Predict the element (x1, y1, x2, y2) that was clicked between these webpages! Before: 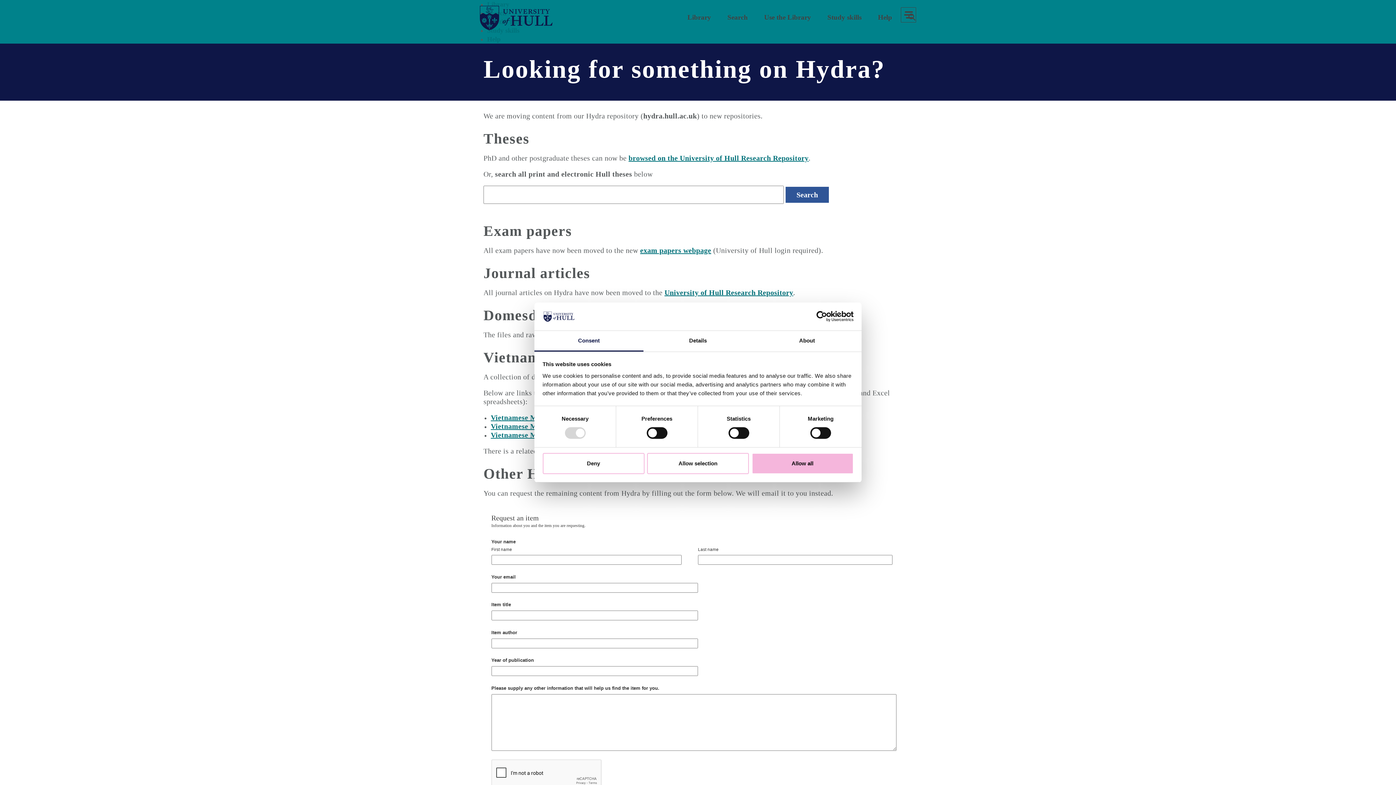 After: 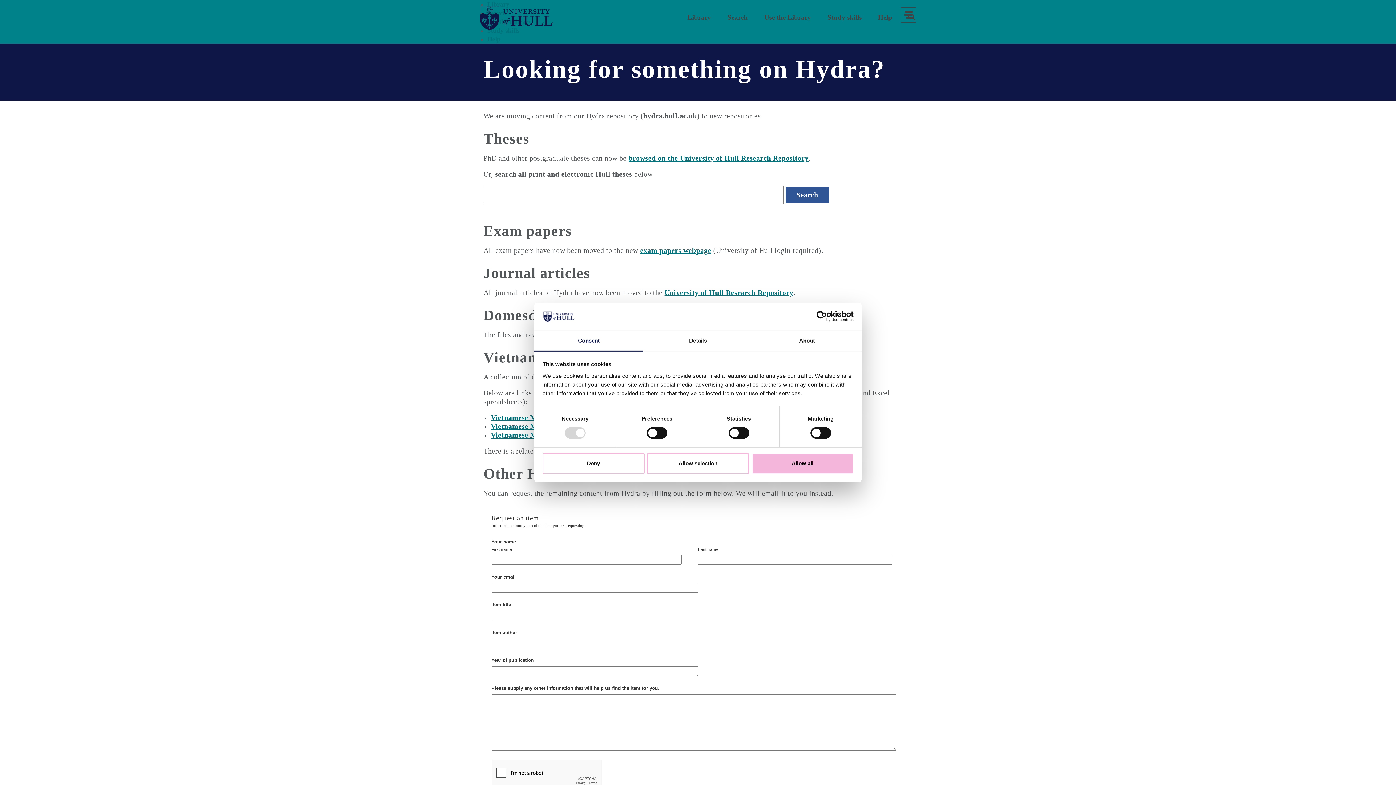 Action: bbox: (534, 331, 643, 351) label: Consent